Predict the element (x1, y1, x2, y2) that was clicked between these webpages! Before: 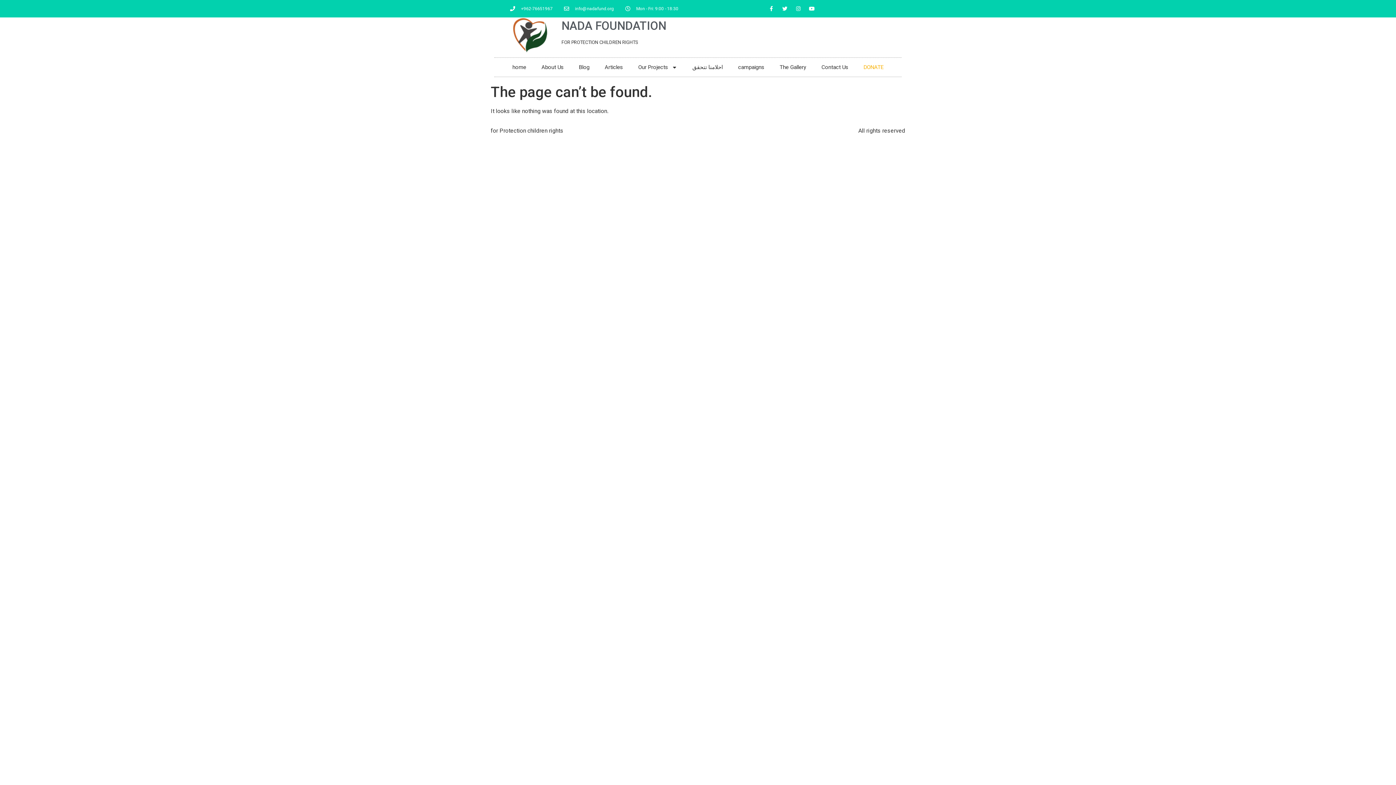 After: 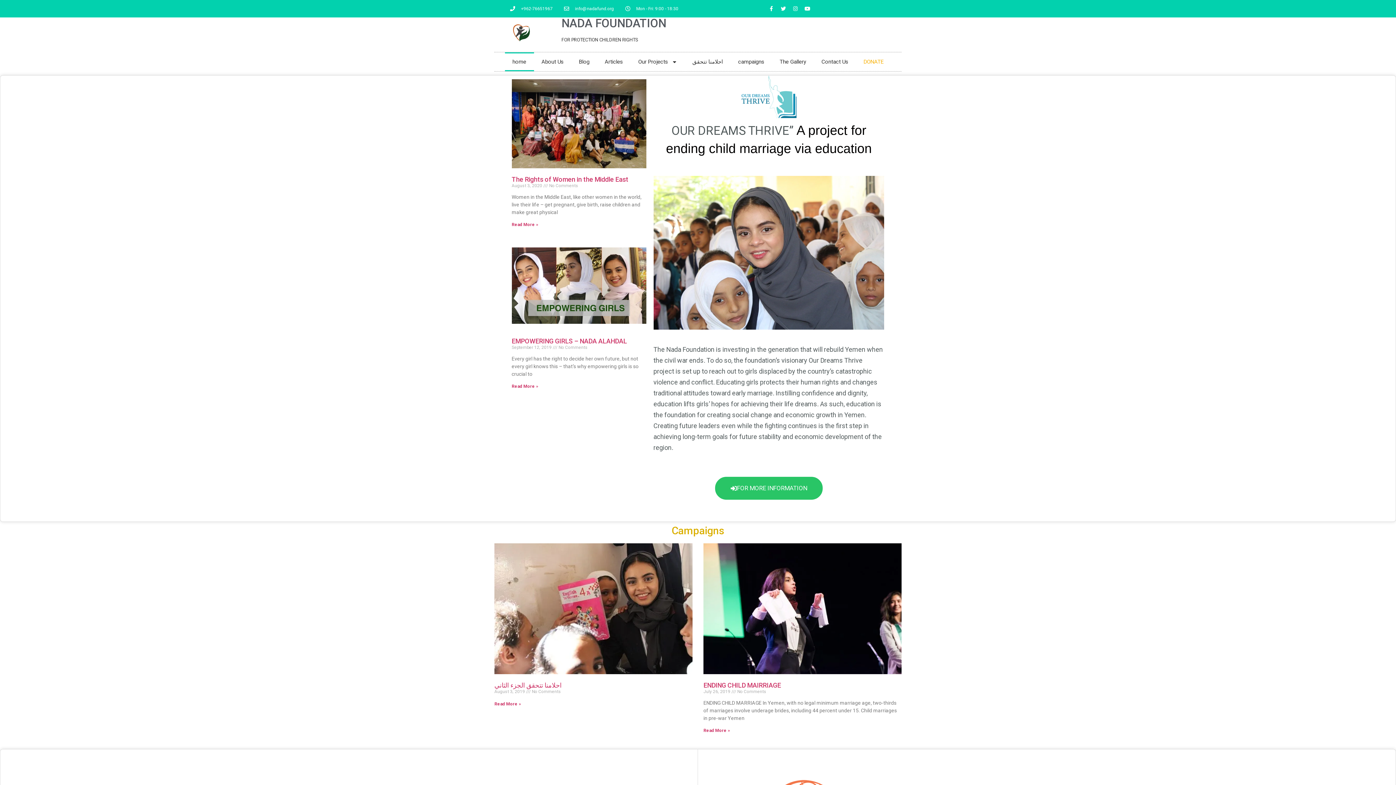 Action: bbox: (512, 17, 547, 53)